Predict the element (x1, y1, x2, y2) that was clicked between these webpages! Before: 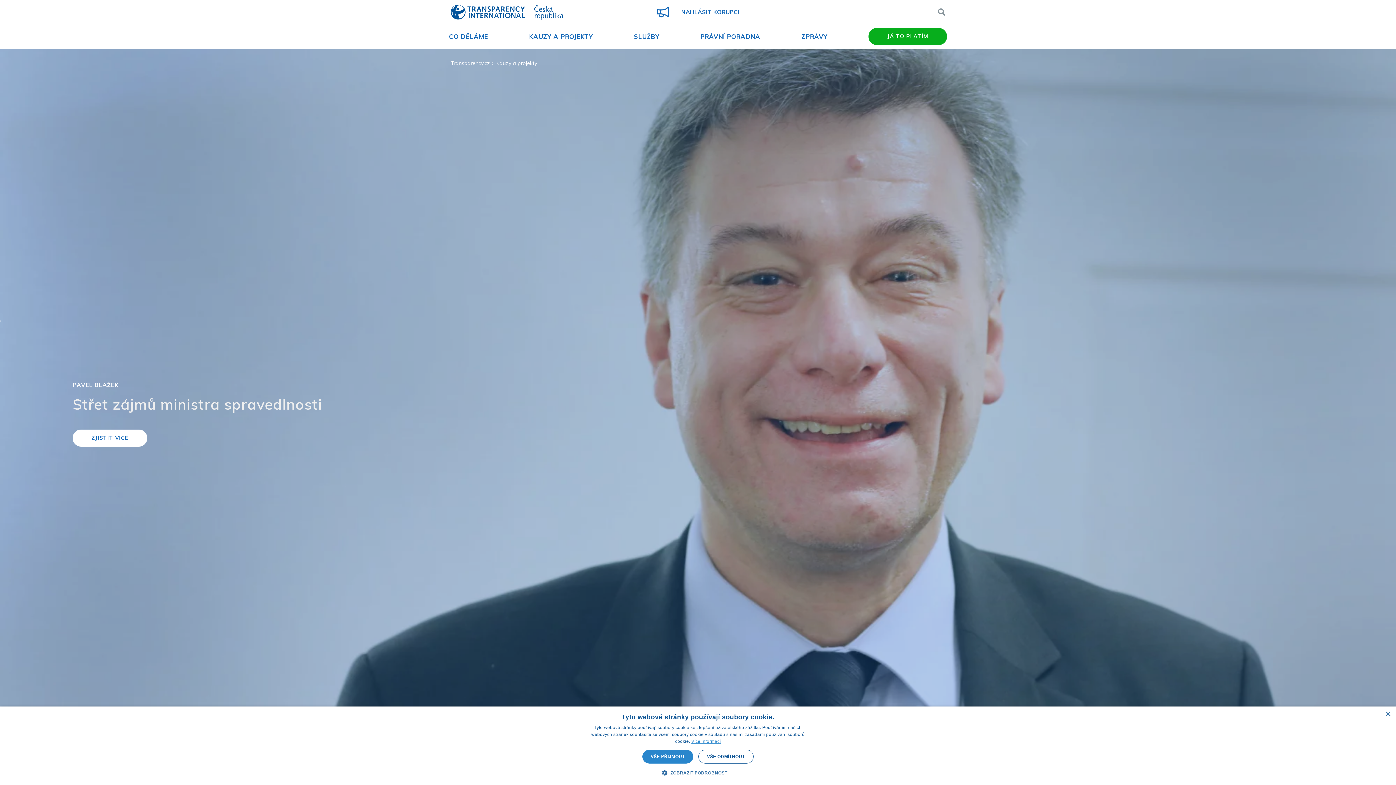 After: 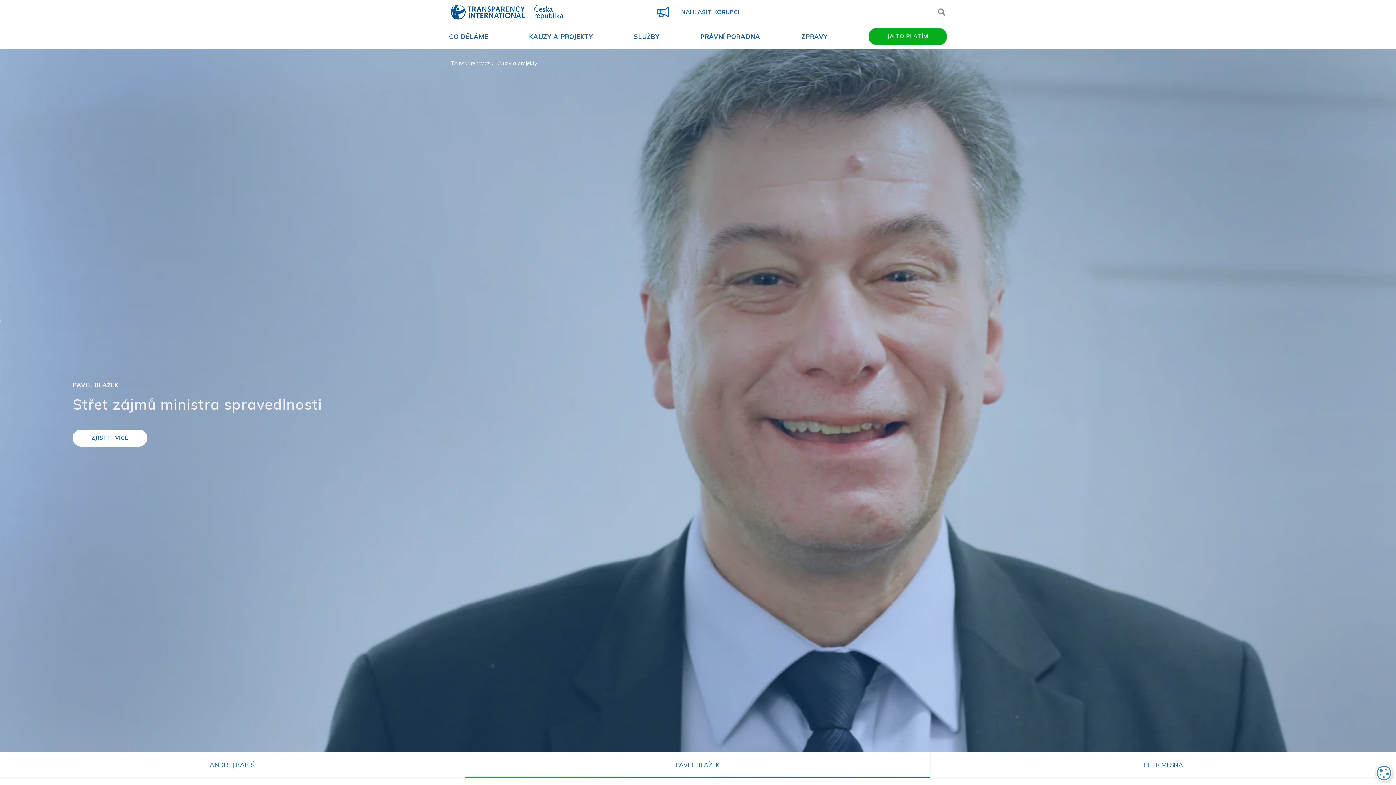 Action: bbox: (698, 750, 753, 764) label: VŠE ODMÍTNOUT